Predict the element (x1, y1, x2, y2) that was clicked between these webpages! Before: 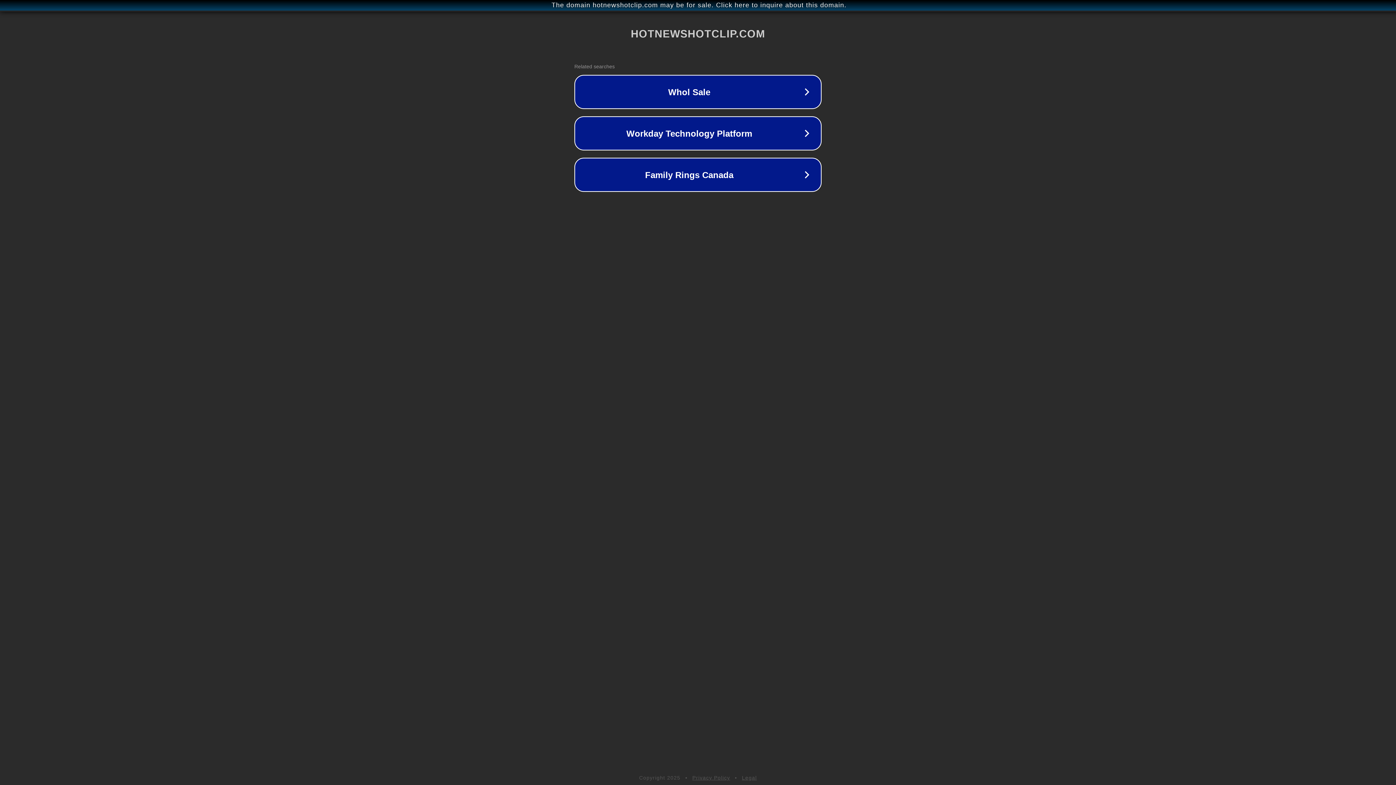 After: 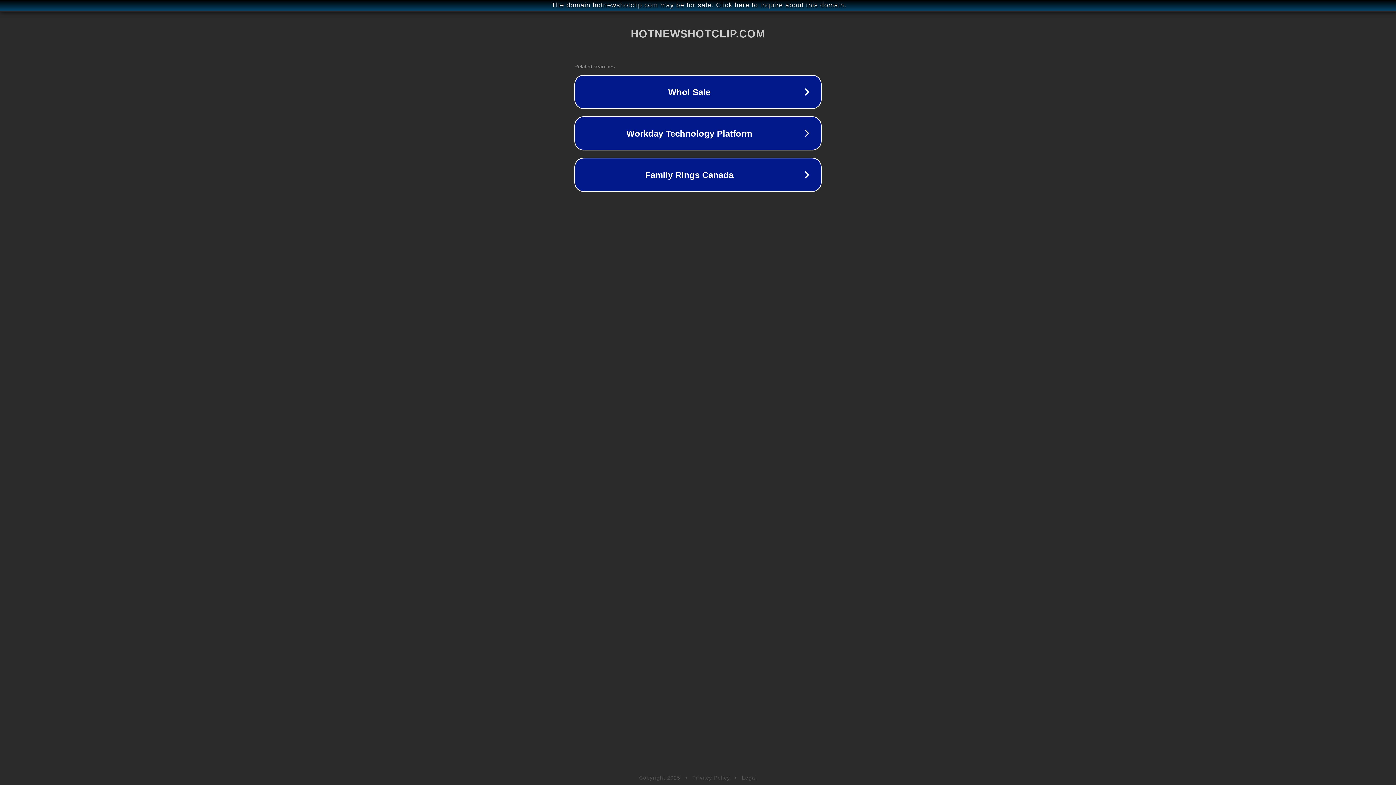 Action: label: Legal bbox: (742, 775, 757, 781)